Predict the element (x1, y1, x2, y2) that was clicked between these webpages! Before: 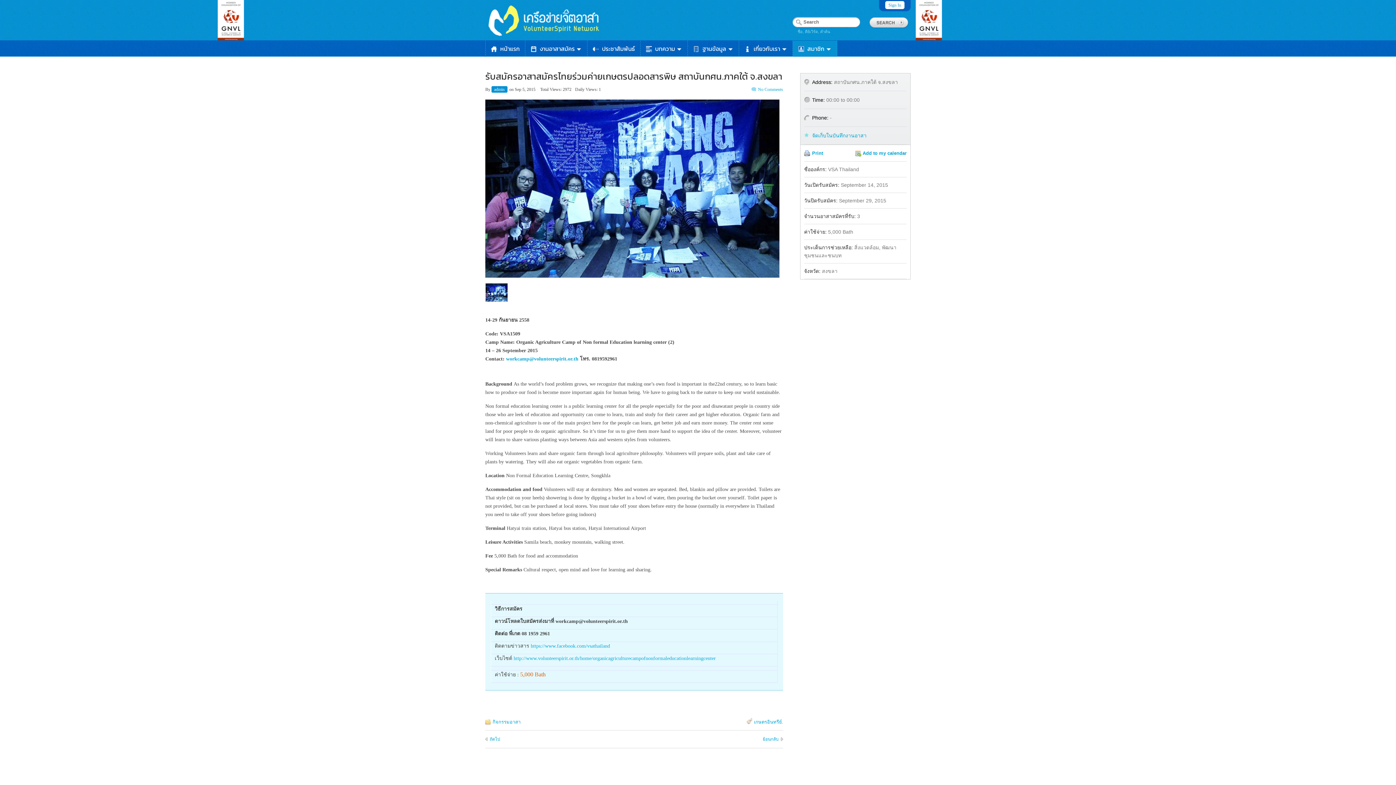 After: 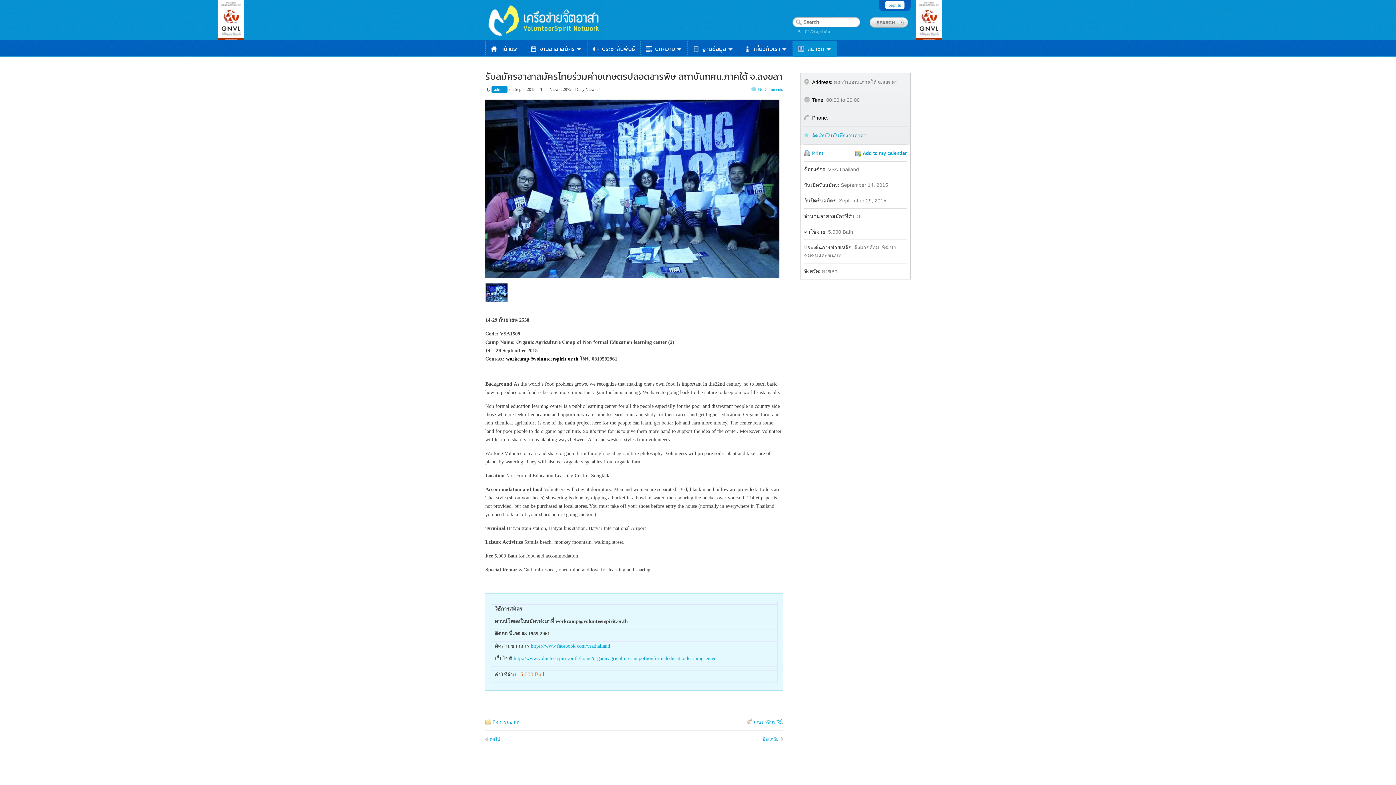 Action: label: workcamp@volunteerspirit.or.th bbox: (506, 356, 578, 361)